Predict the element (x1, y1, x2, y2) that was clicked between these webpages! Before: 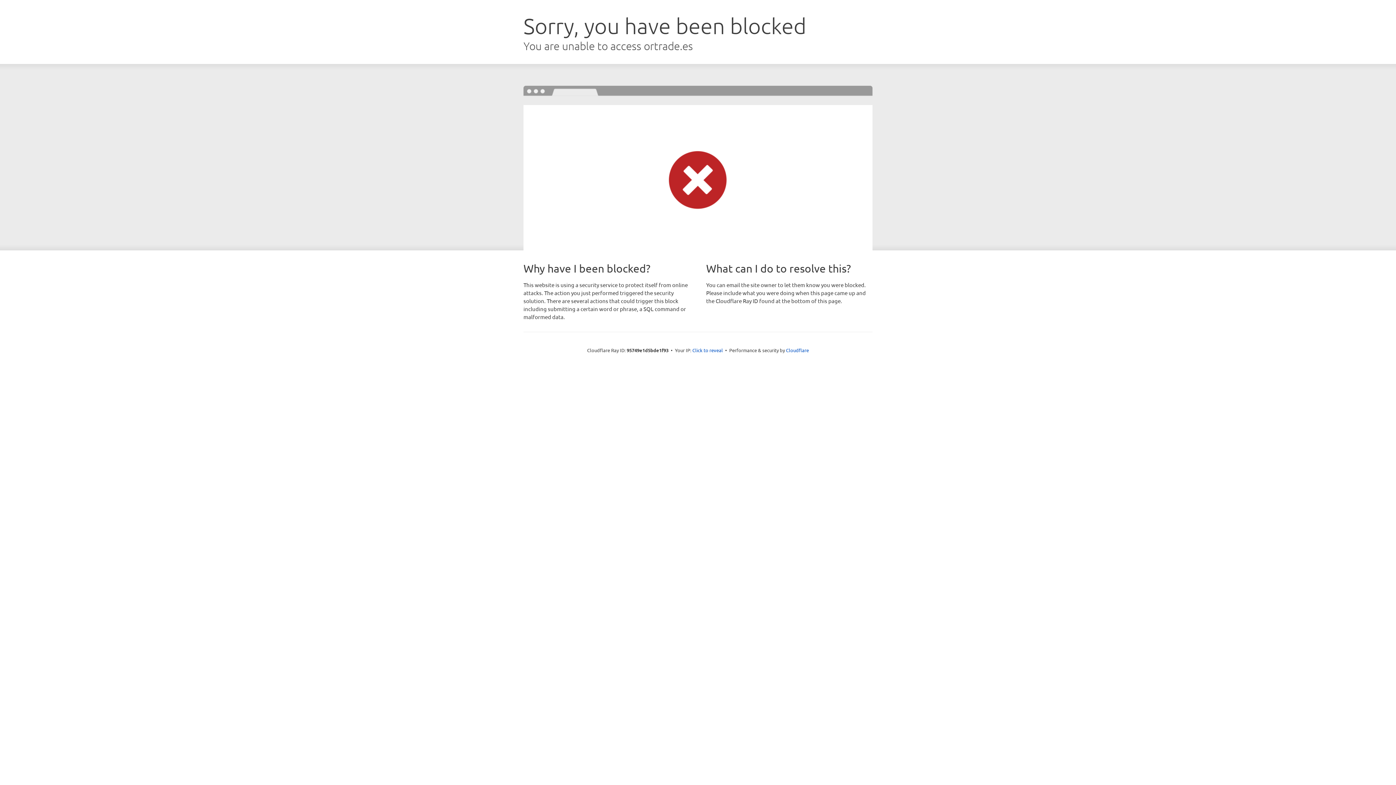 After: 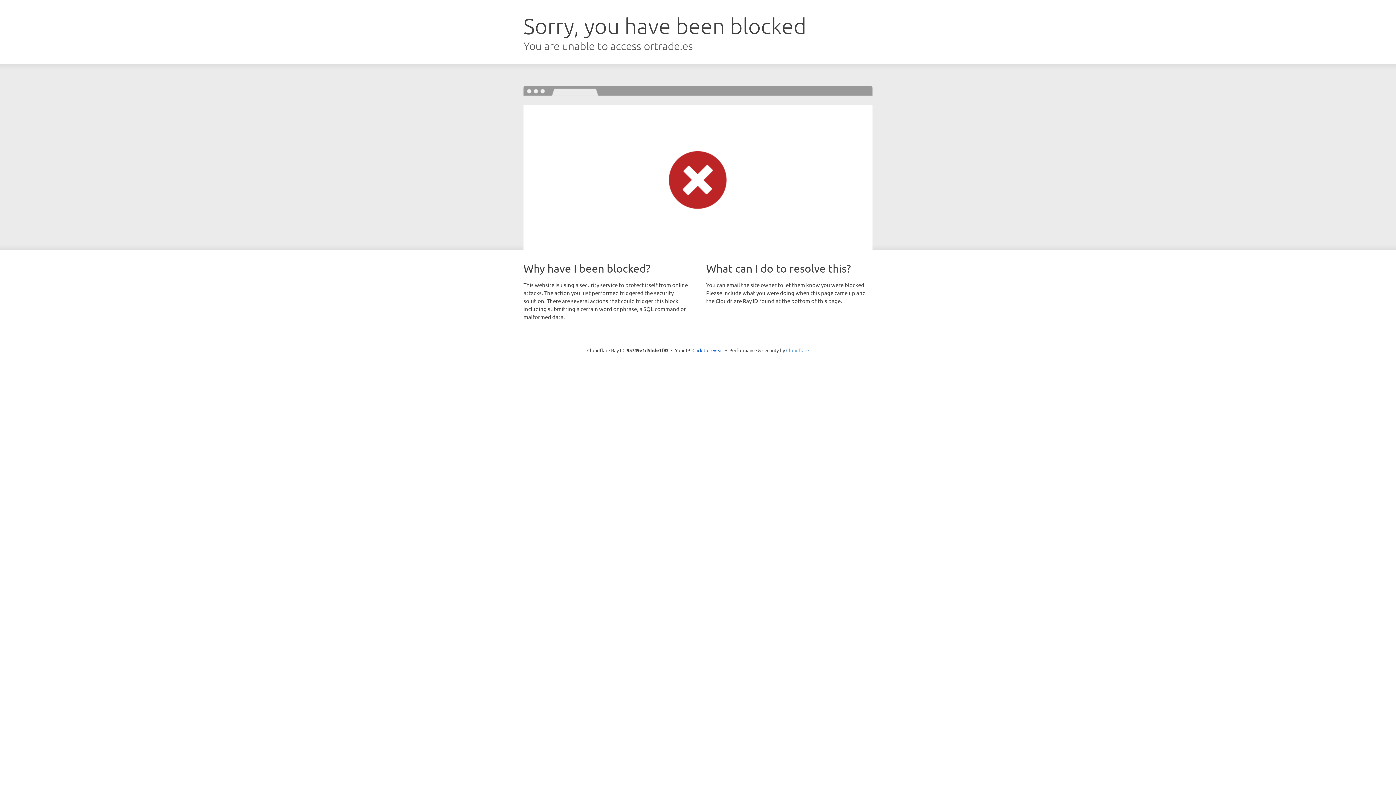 Action: bbox: (786, 347, 809, 353) label: Cloudflare